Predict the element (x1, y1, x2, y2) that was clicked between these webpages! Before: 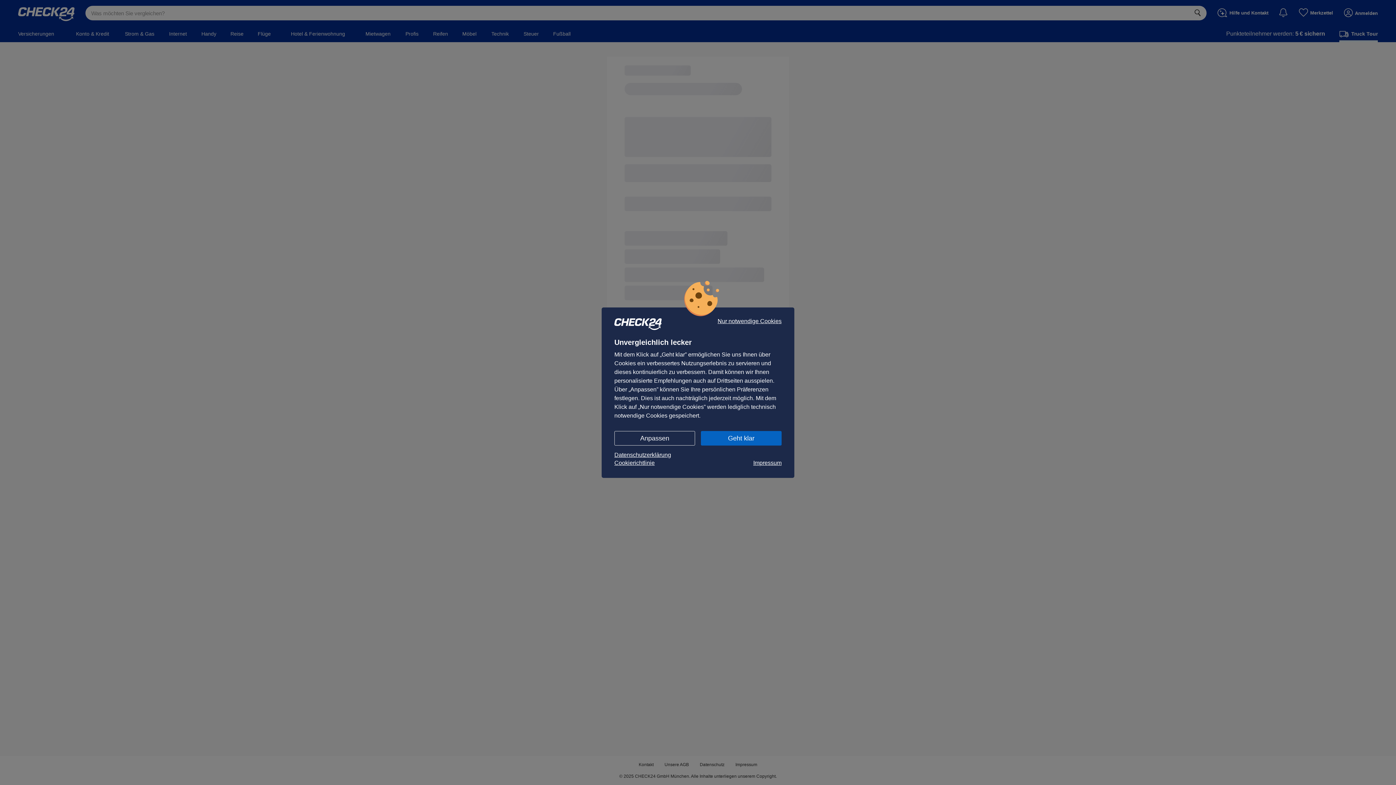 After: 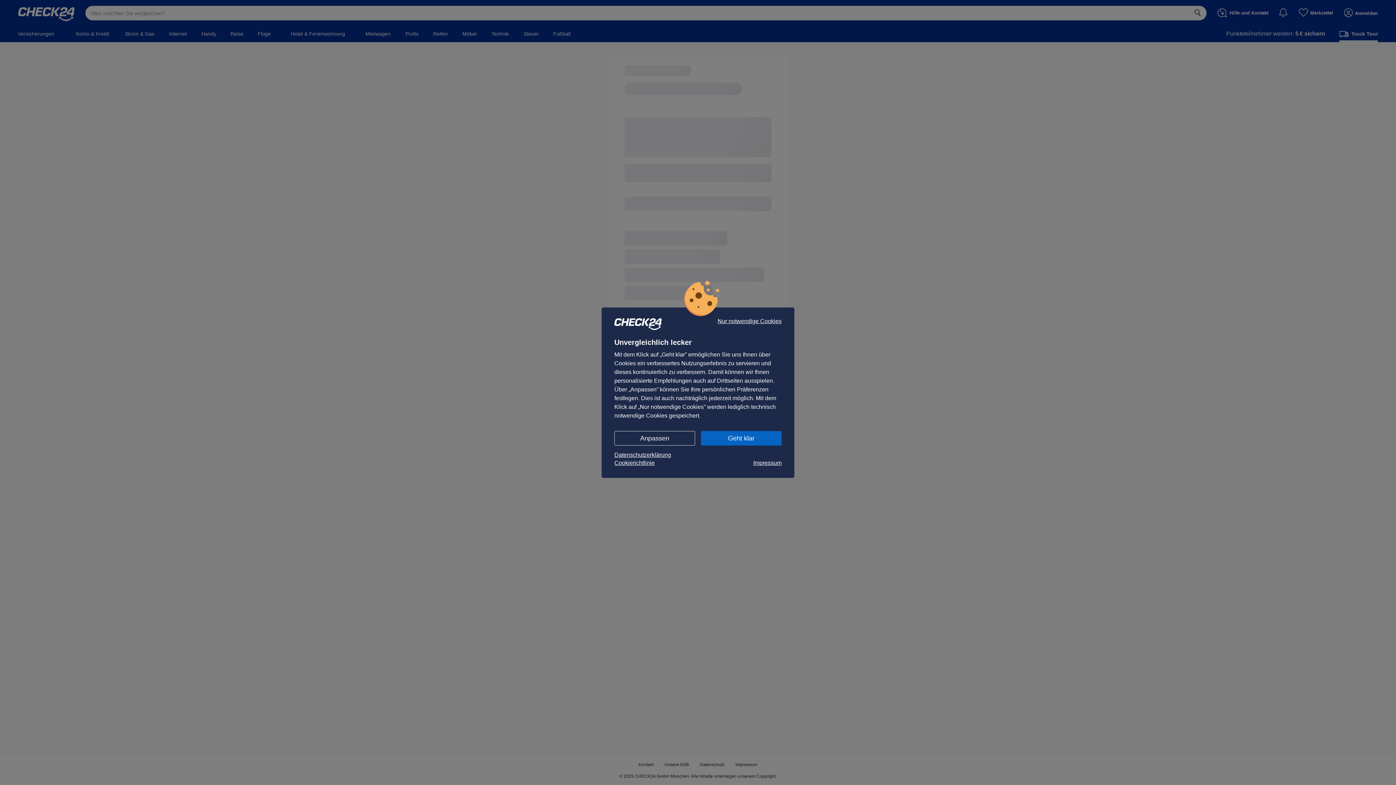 Action: label: Datenschutzerklärung bbox: (614, 451, 781, 459)